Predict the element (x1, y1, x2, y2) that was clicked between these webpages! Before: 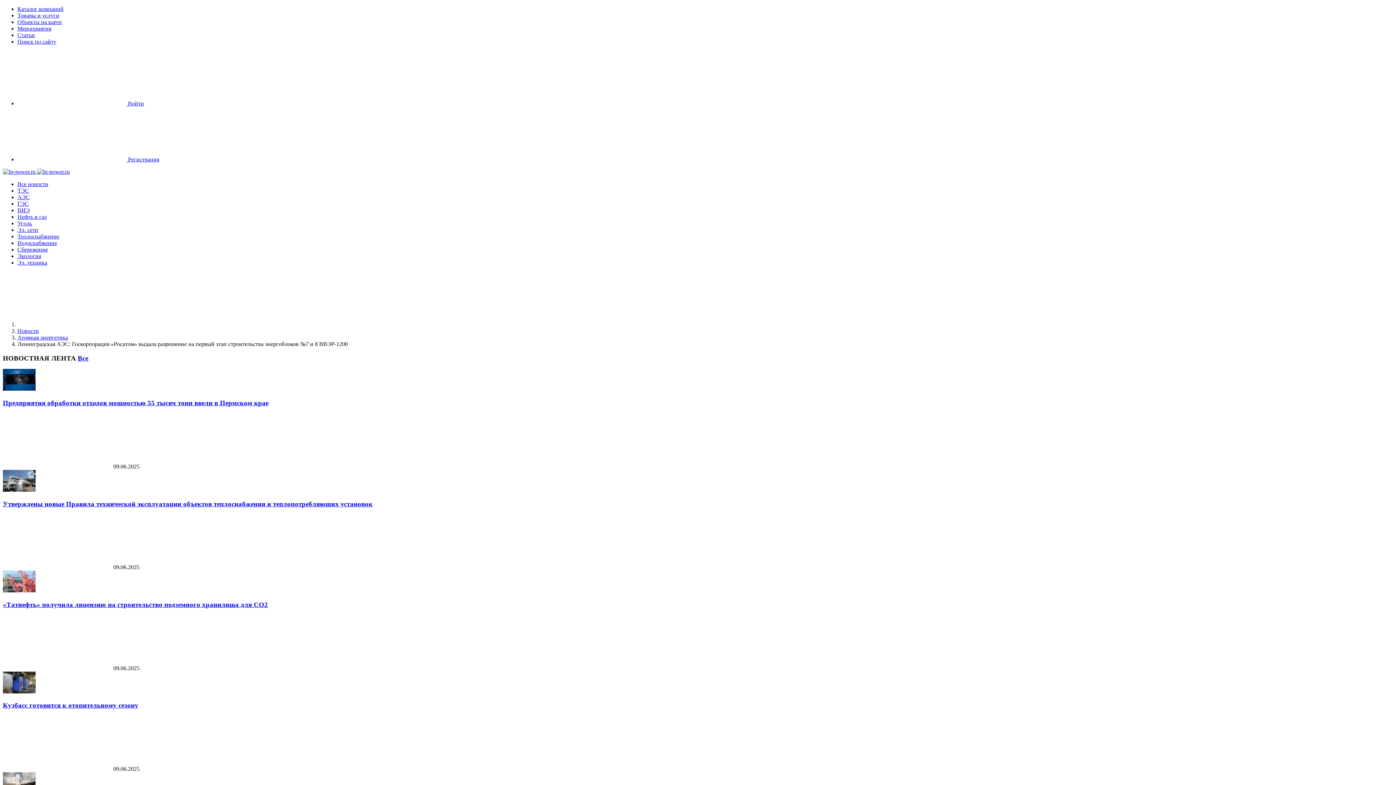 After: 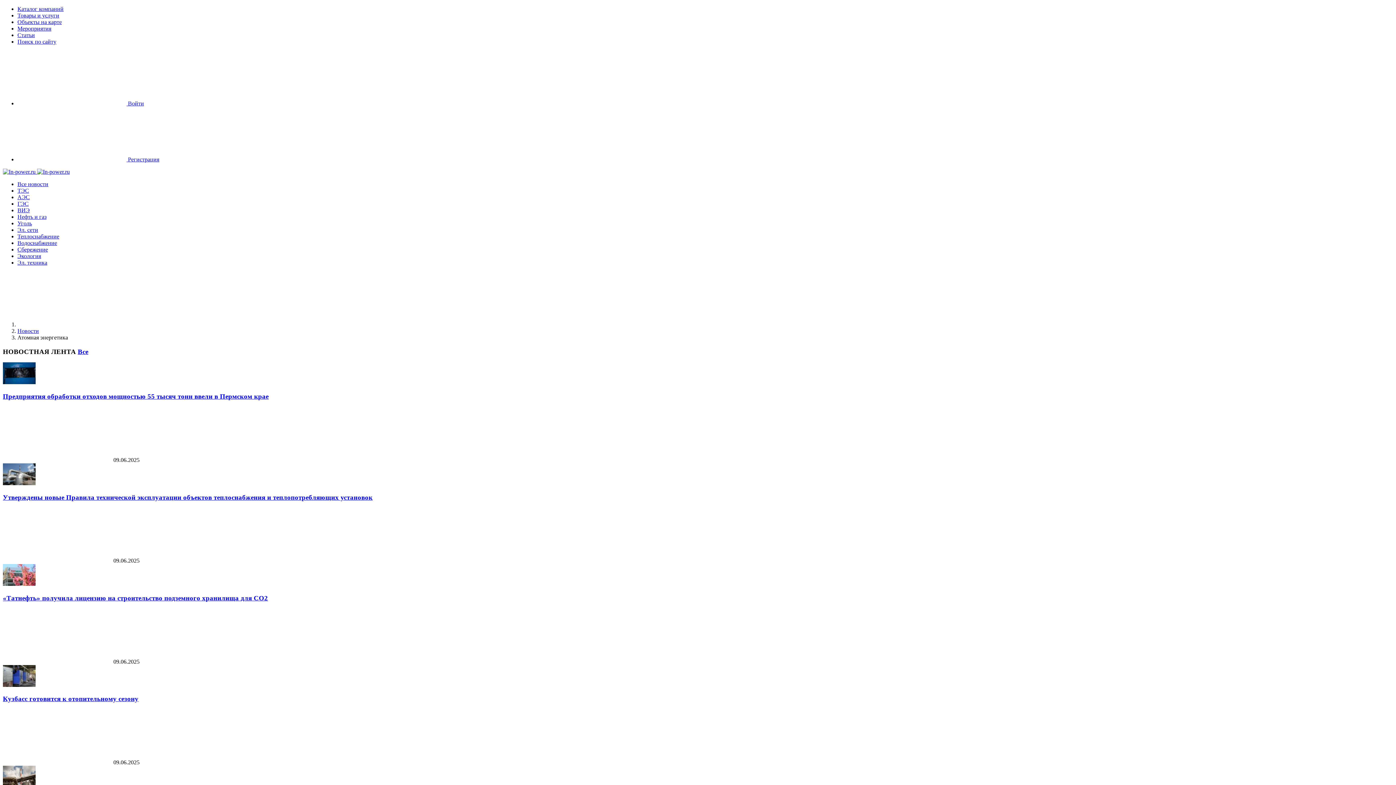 Action: bbox: (17, 334, 68, 340) label: Атомная энергетика